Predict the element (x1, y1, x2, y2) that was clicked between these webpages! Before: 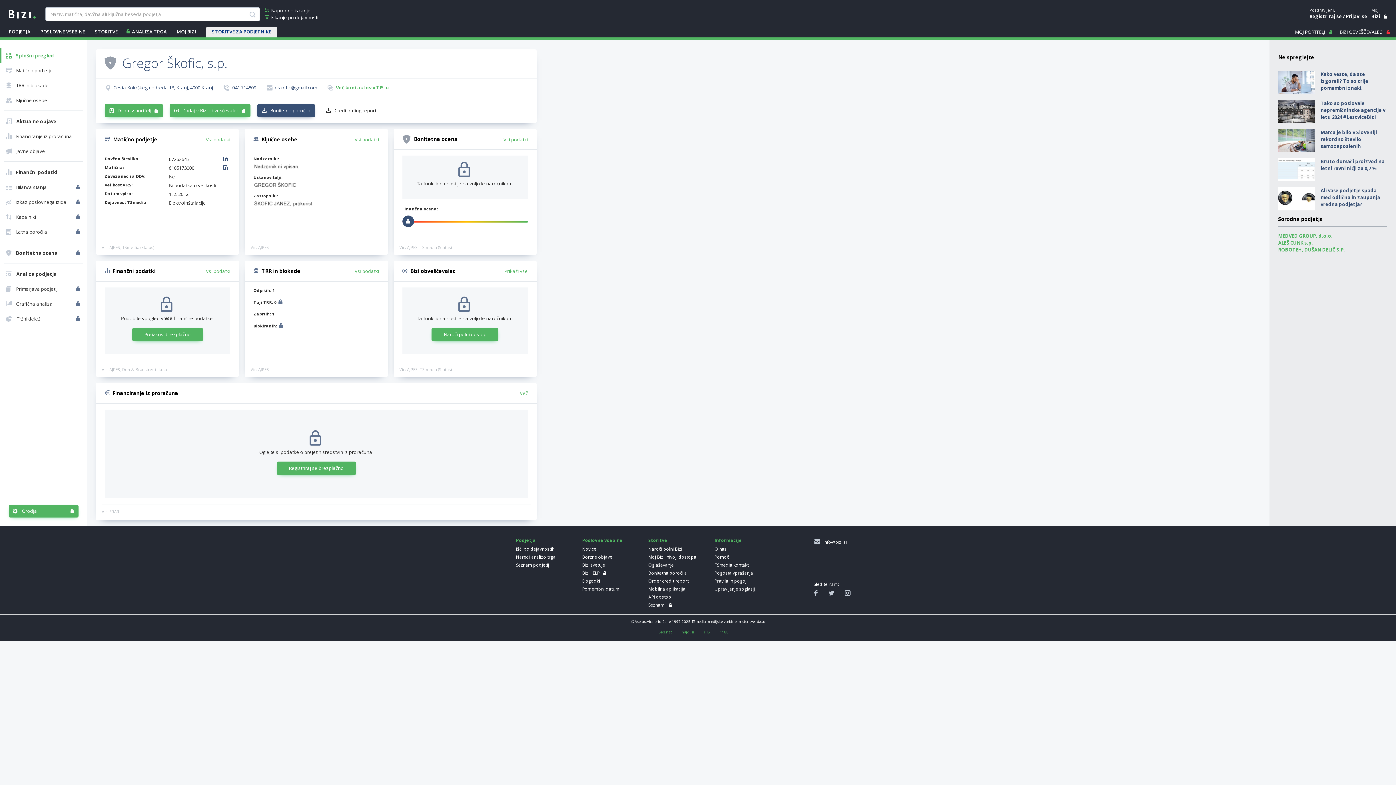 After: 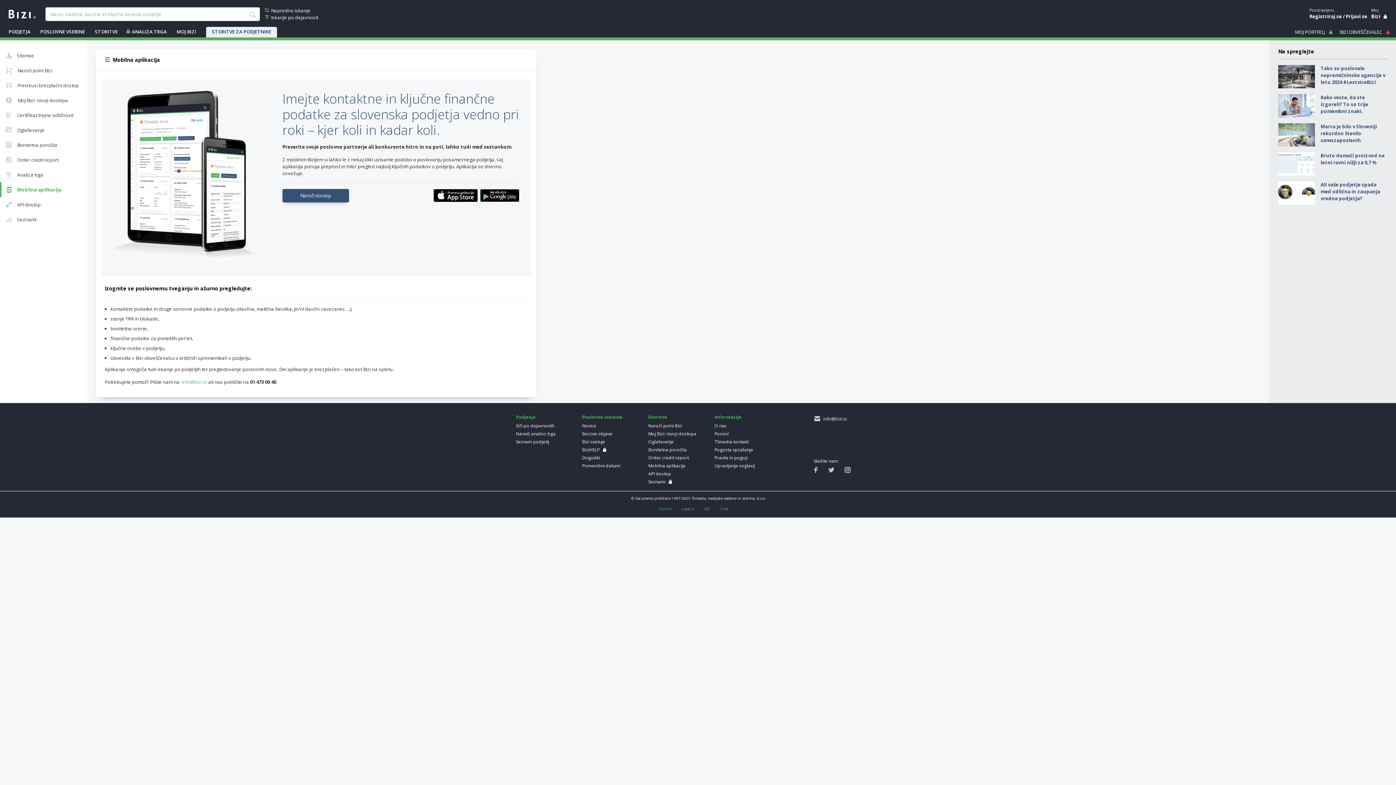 Action: bbox: (648, 586, 706, 592) label: Mobilna aplikacija